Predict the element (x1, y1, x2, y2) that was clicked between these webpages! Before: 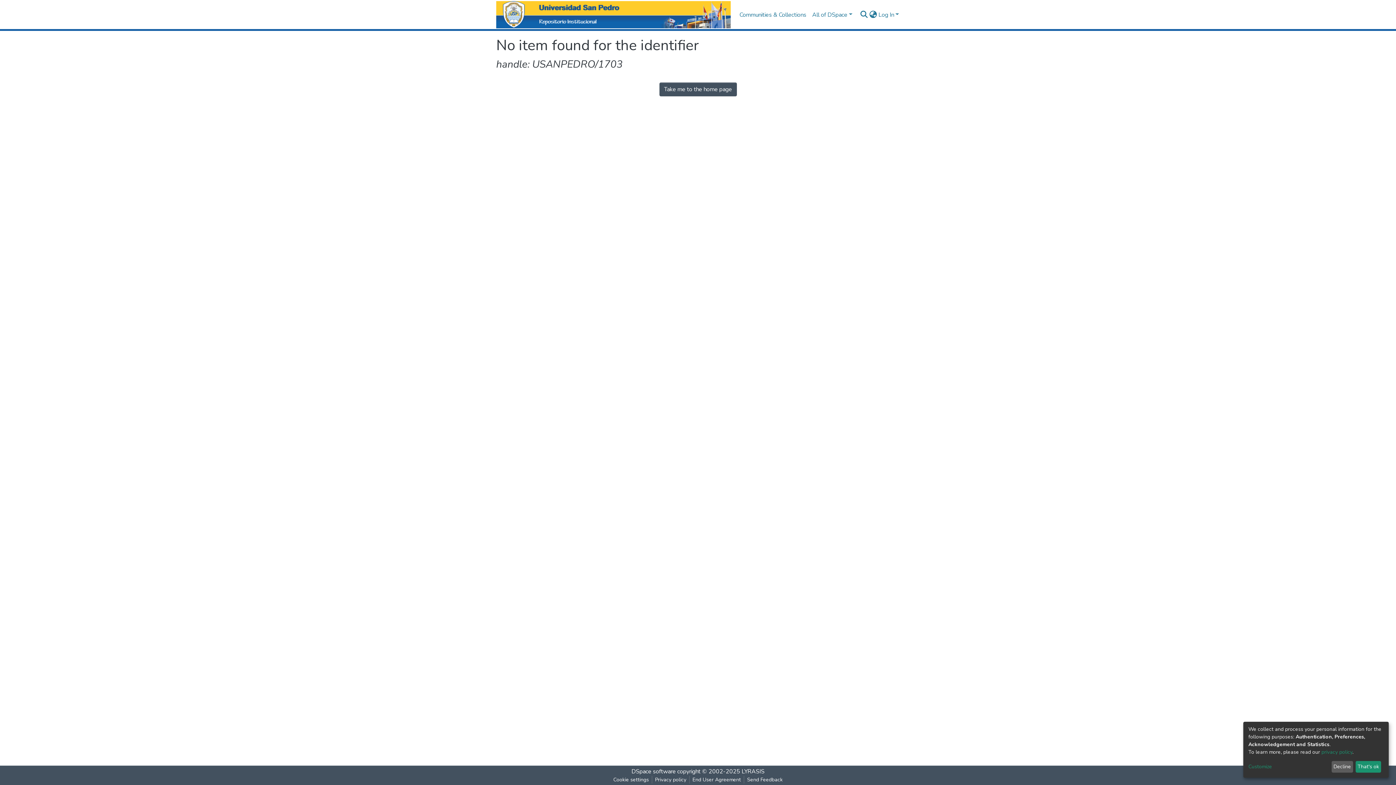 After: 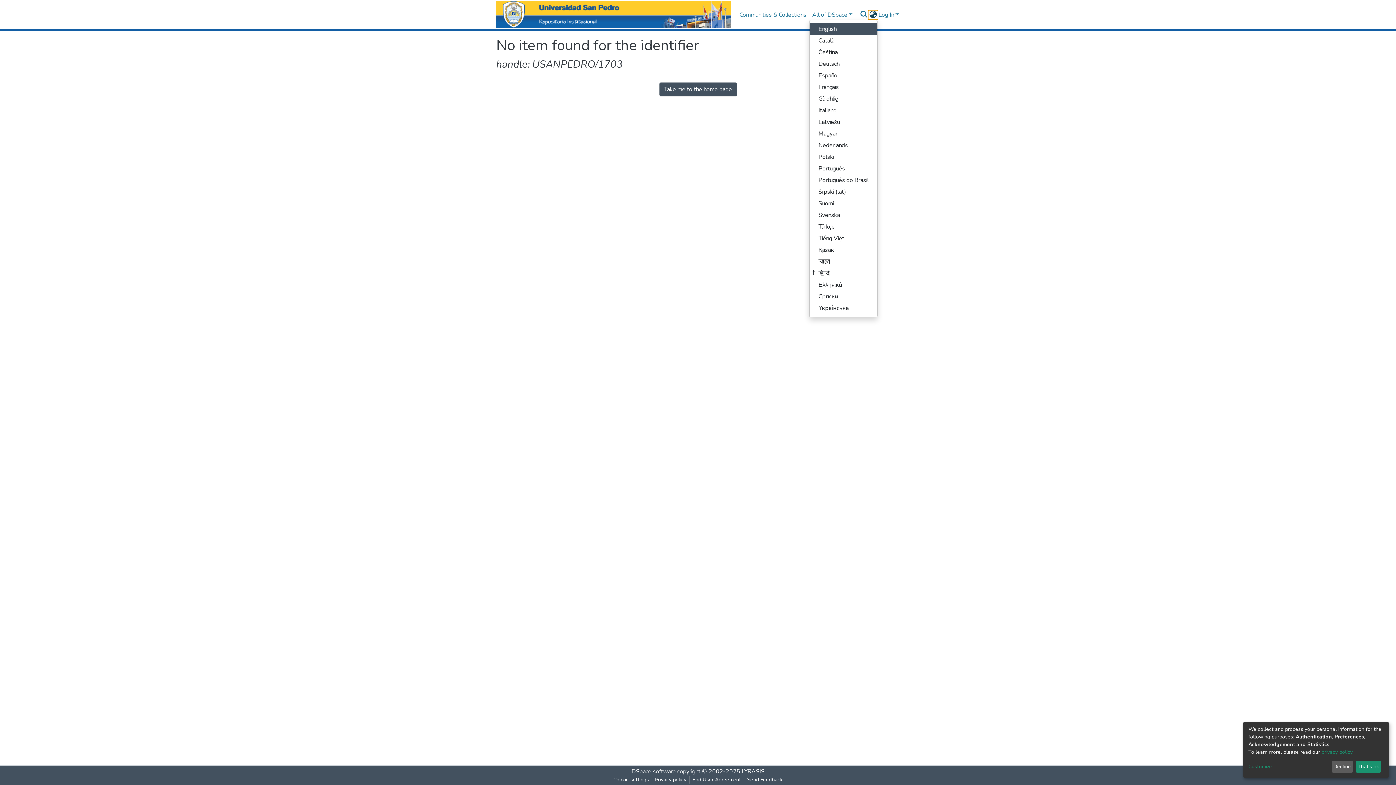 Action: label: Language switch bbox: (868, 10, 877, 19)